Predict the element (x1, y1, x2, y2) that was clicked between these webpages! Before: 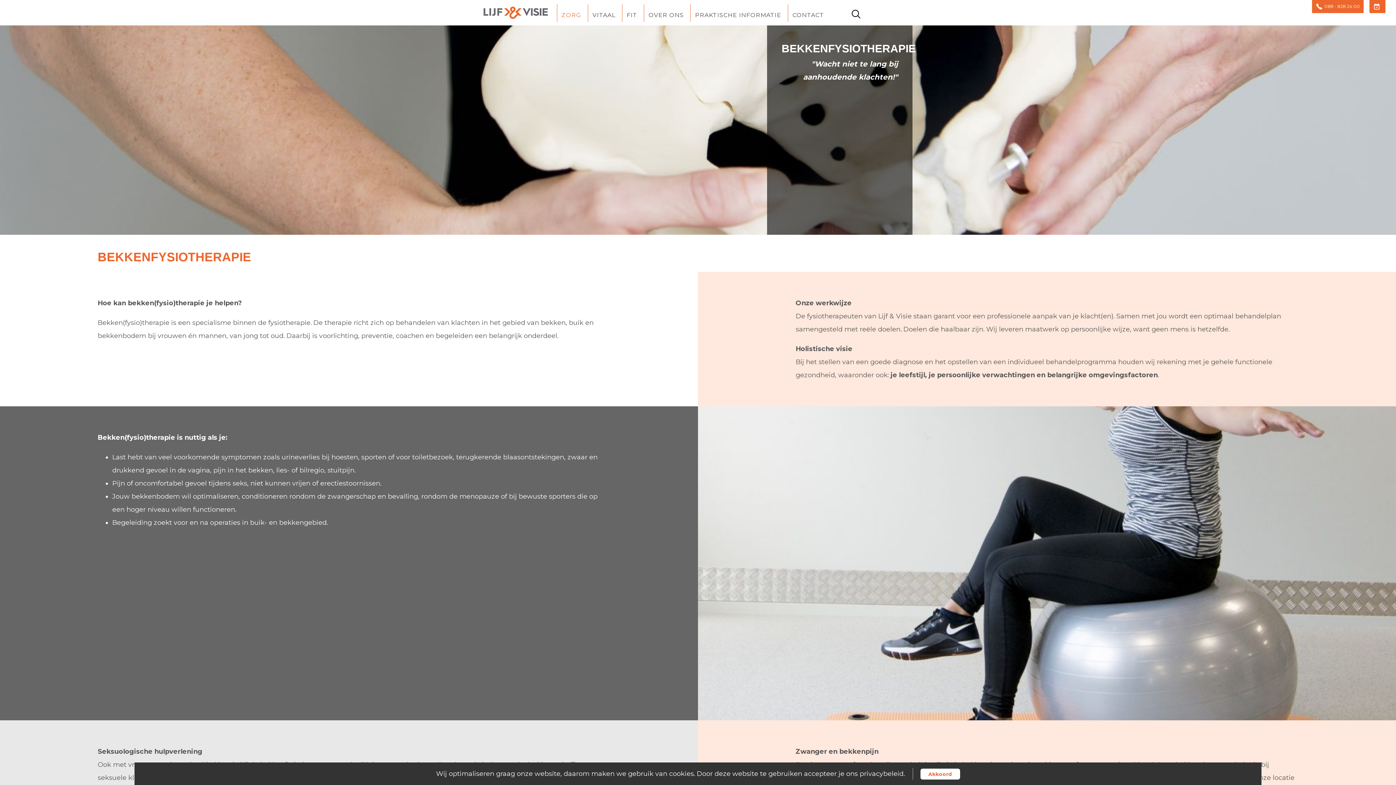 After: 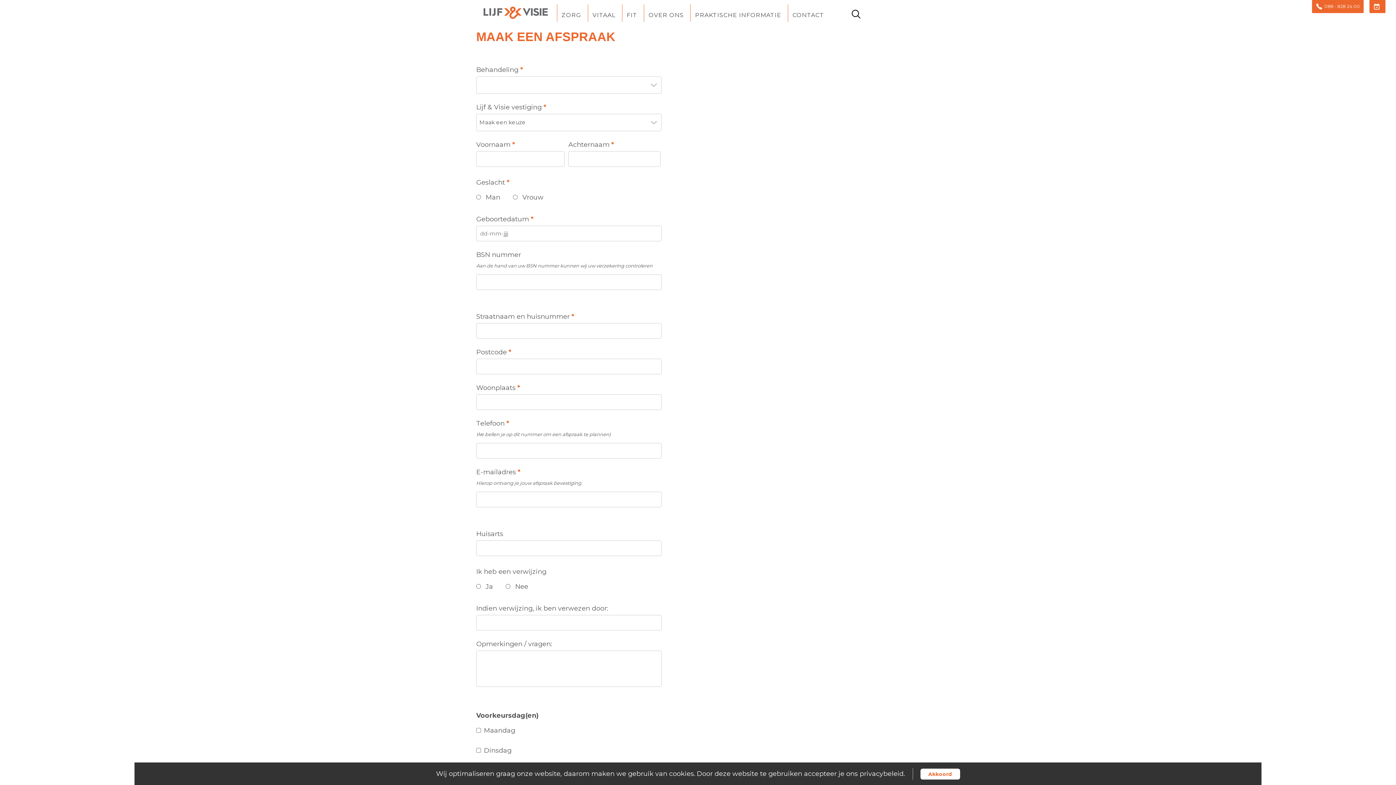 Action: bbox: (1369, 0, 1385, 13)